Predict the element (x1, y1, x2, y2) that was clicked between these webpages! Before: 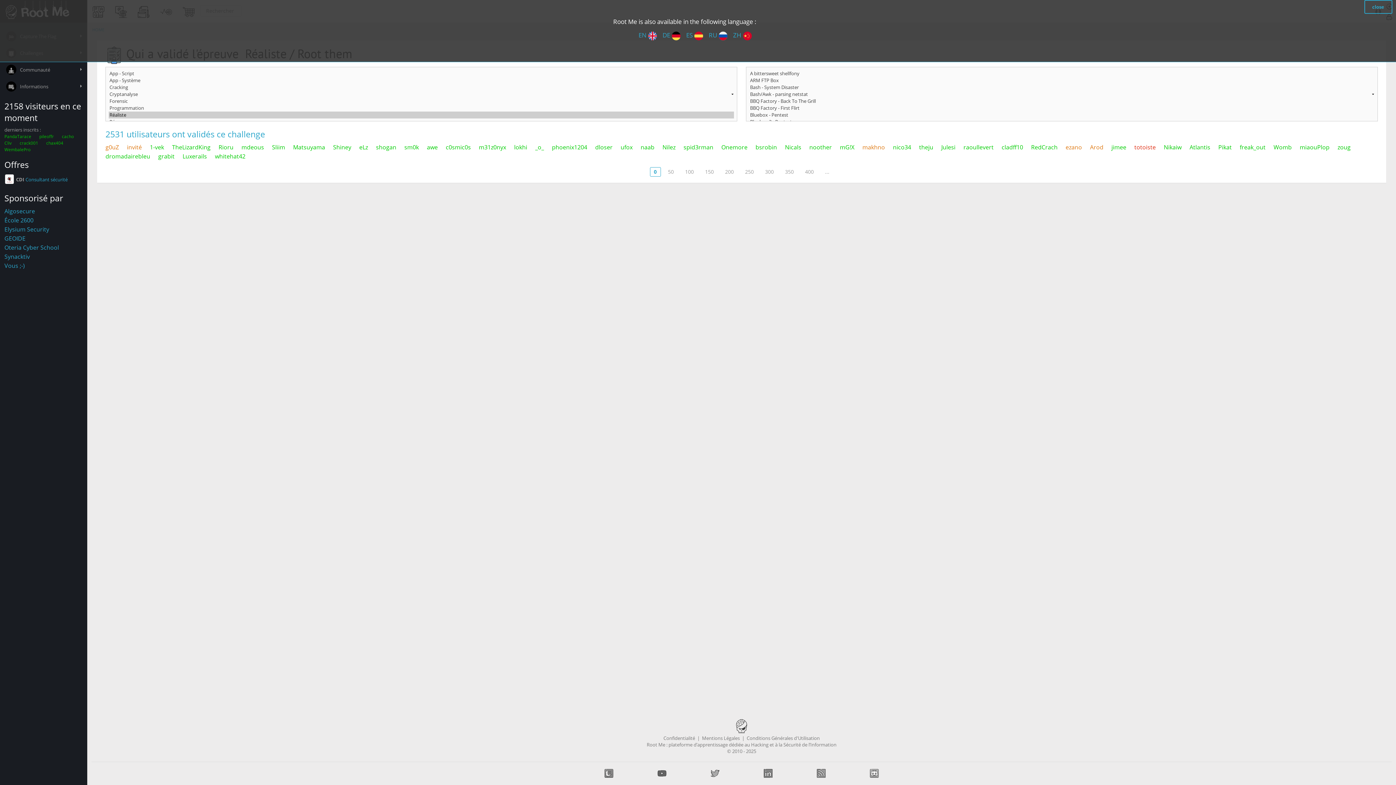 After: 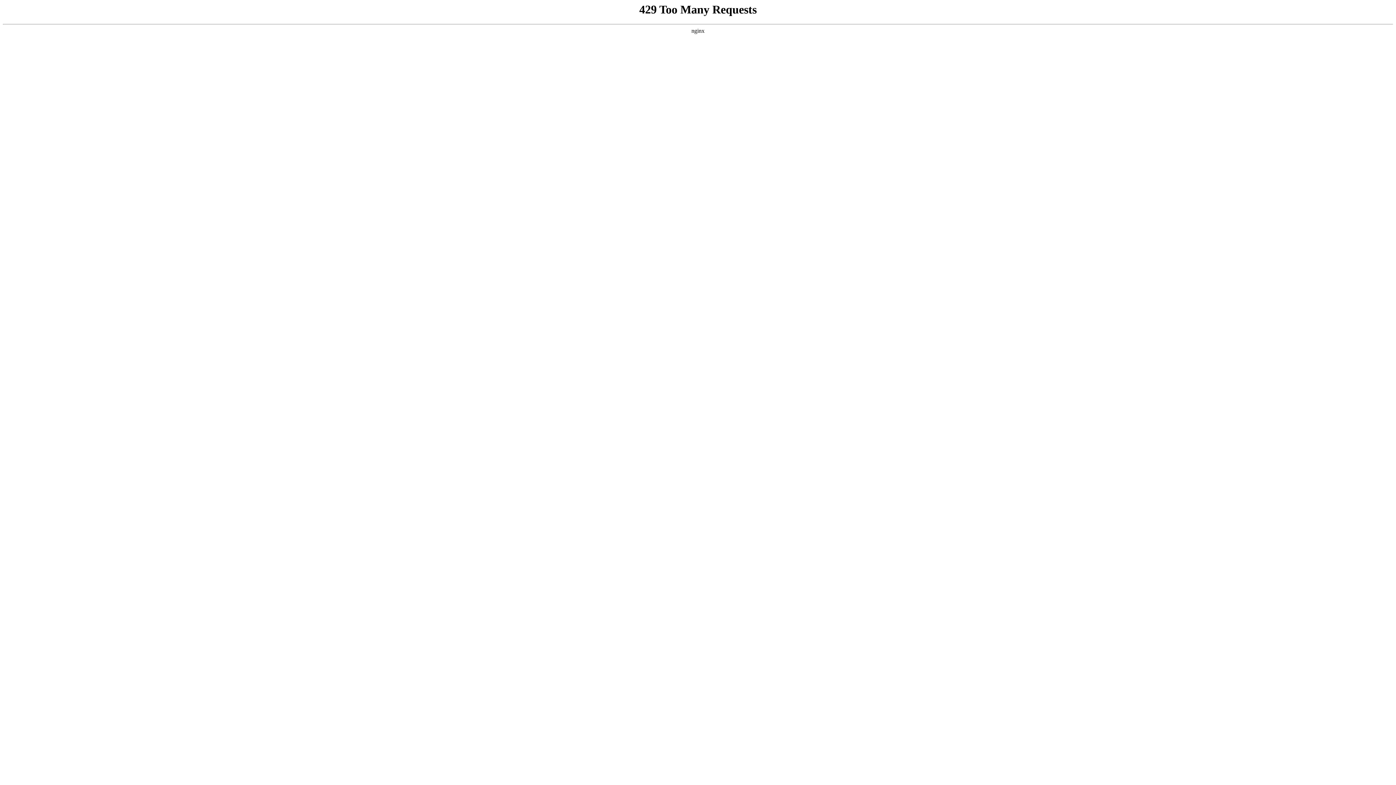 Action: label: 200 bbox: (721, 167, 738, 176)